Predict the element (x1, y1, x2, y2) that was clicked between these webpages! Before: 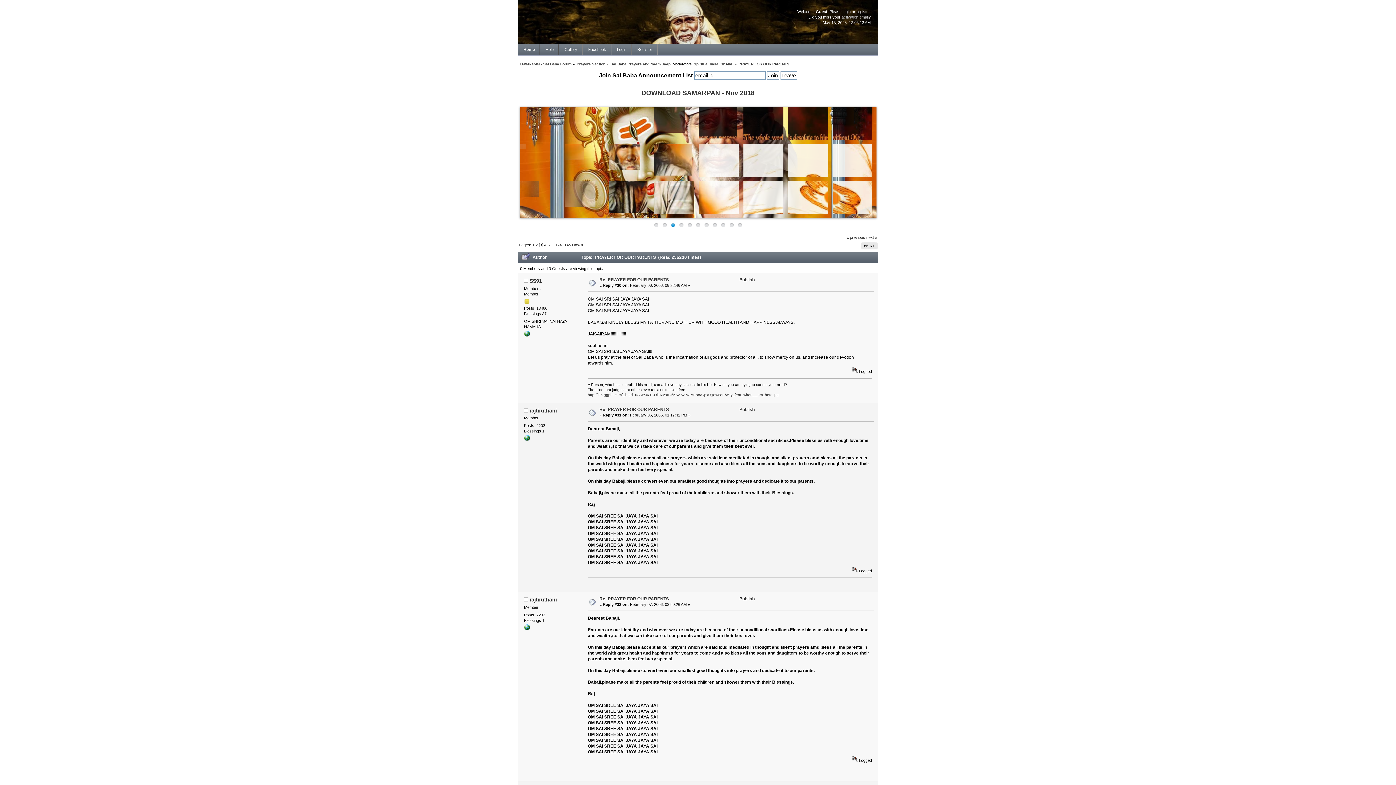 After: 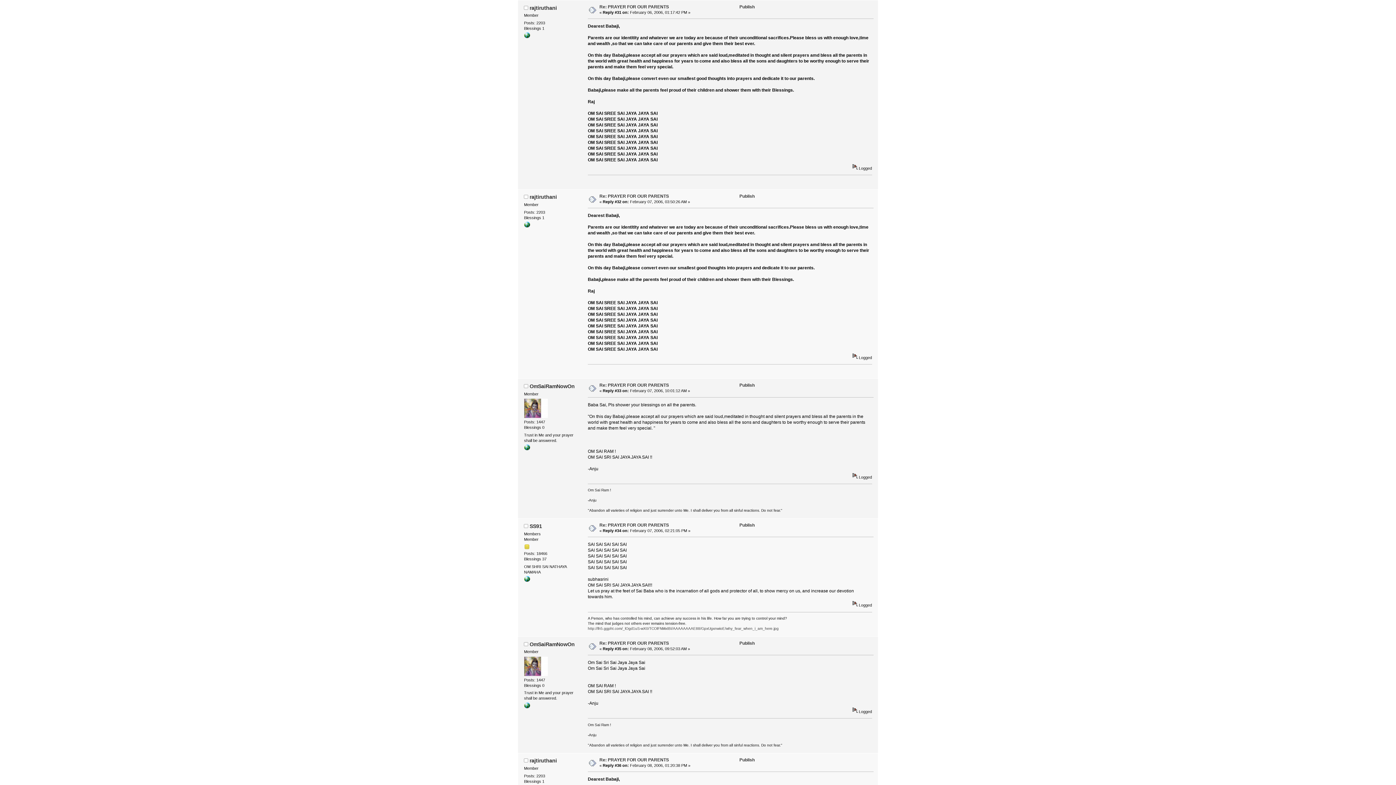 Action: label: Re: PRAYER FOR OUR PARENTS bbox: (599, 407, 669, 412)